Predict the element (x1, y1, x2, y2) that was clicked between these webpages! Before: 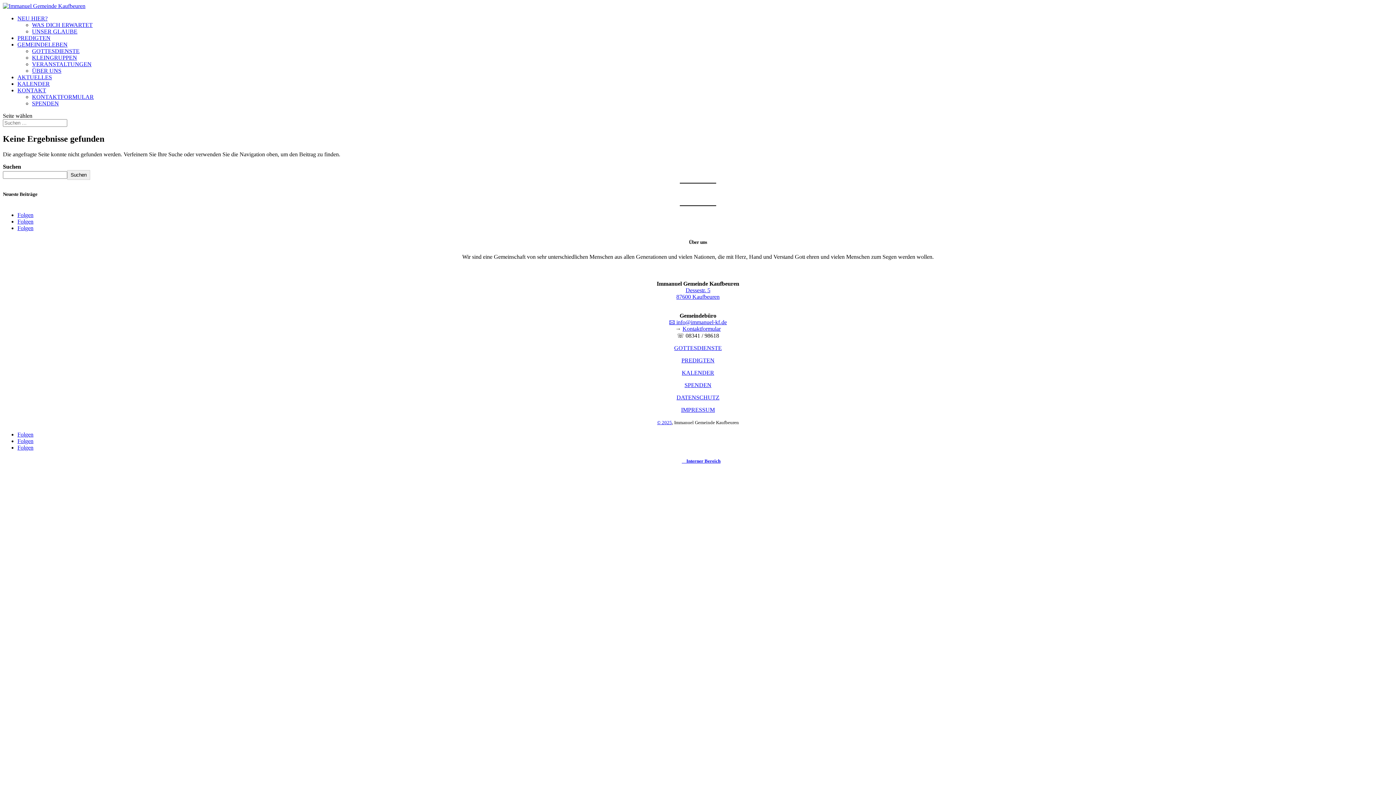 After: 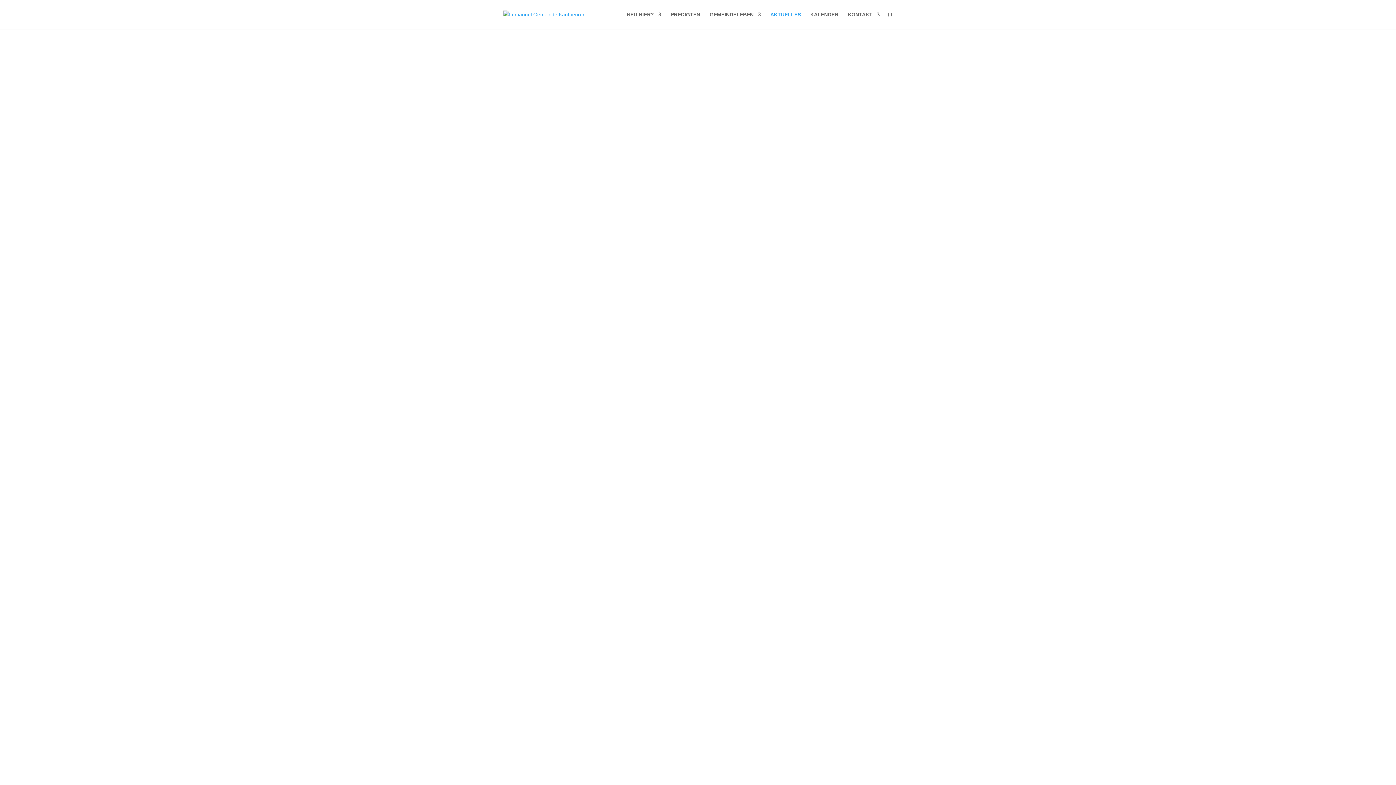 Action: label: AKTUELLES bbox: (17, 74, 52, 80)